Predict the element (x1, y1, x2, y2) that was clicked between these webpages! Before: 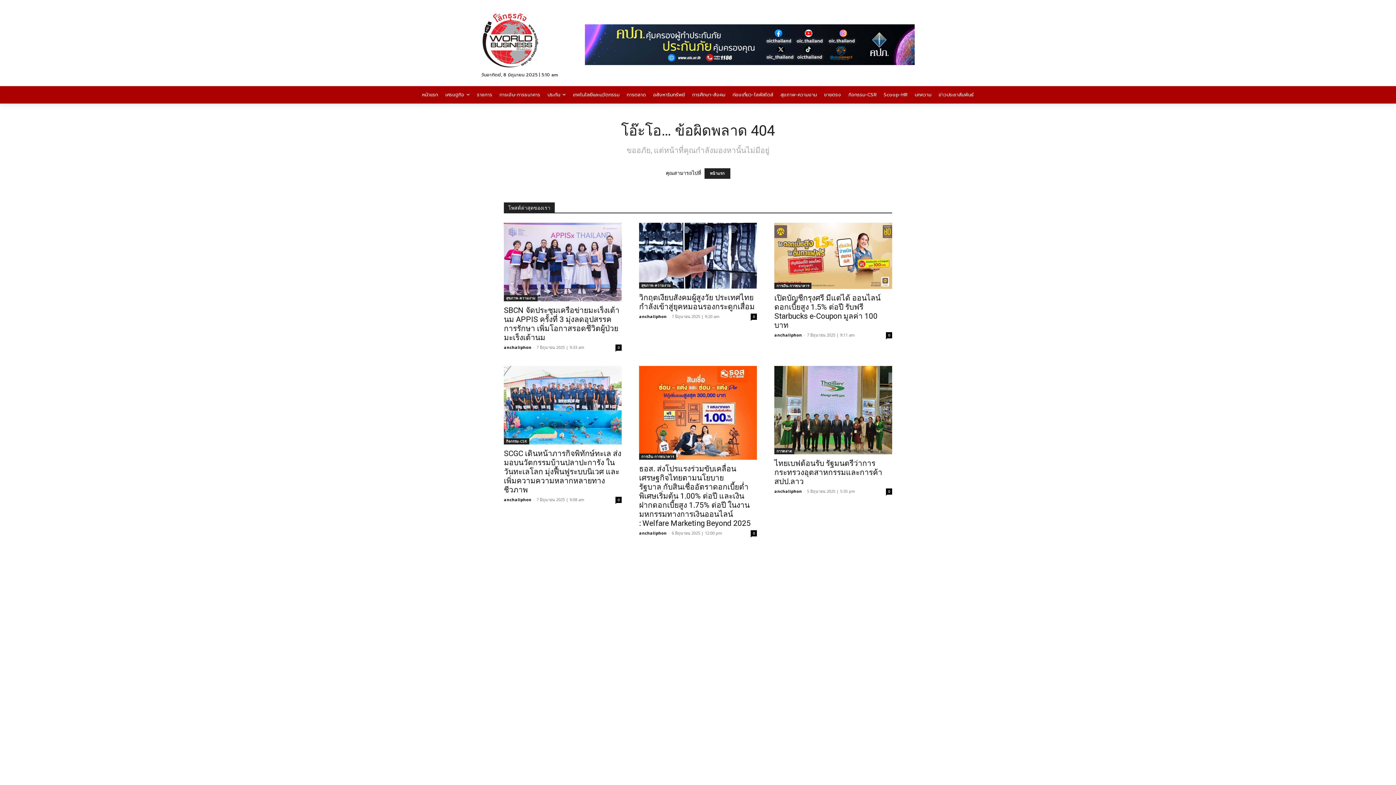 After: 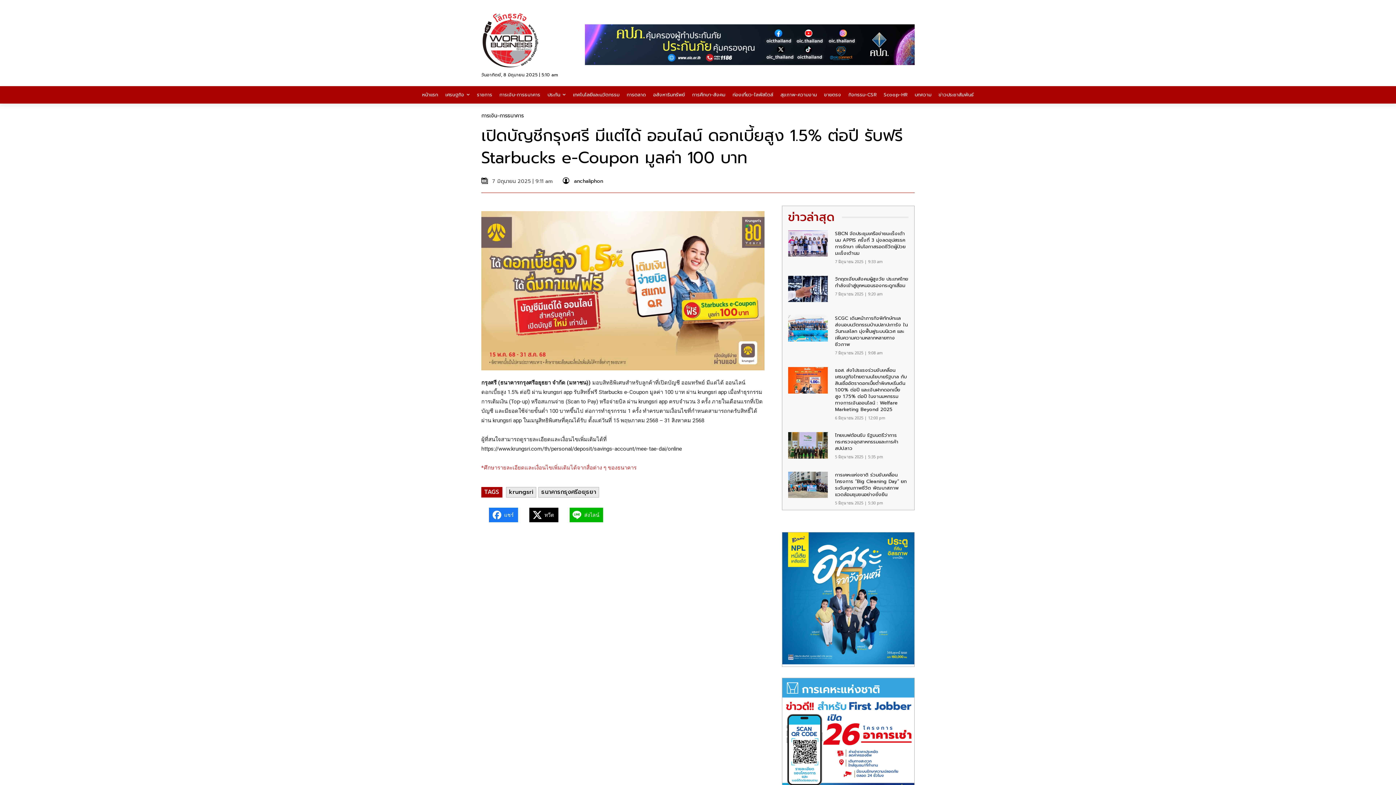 Action: bbox: (886, 332, 892, 338) label: 0